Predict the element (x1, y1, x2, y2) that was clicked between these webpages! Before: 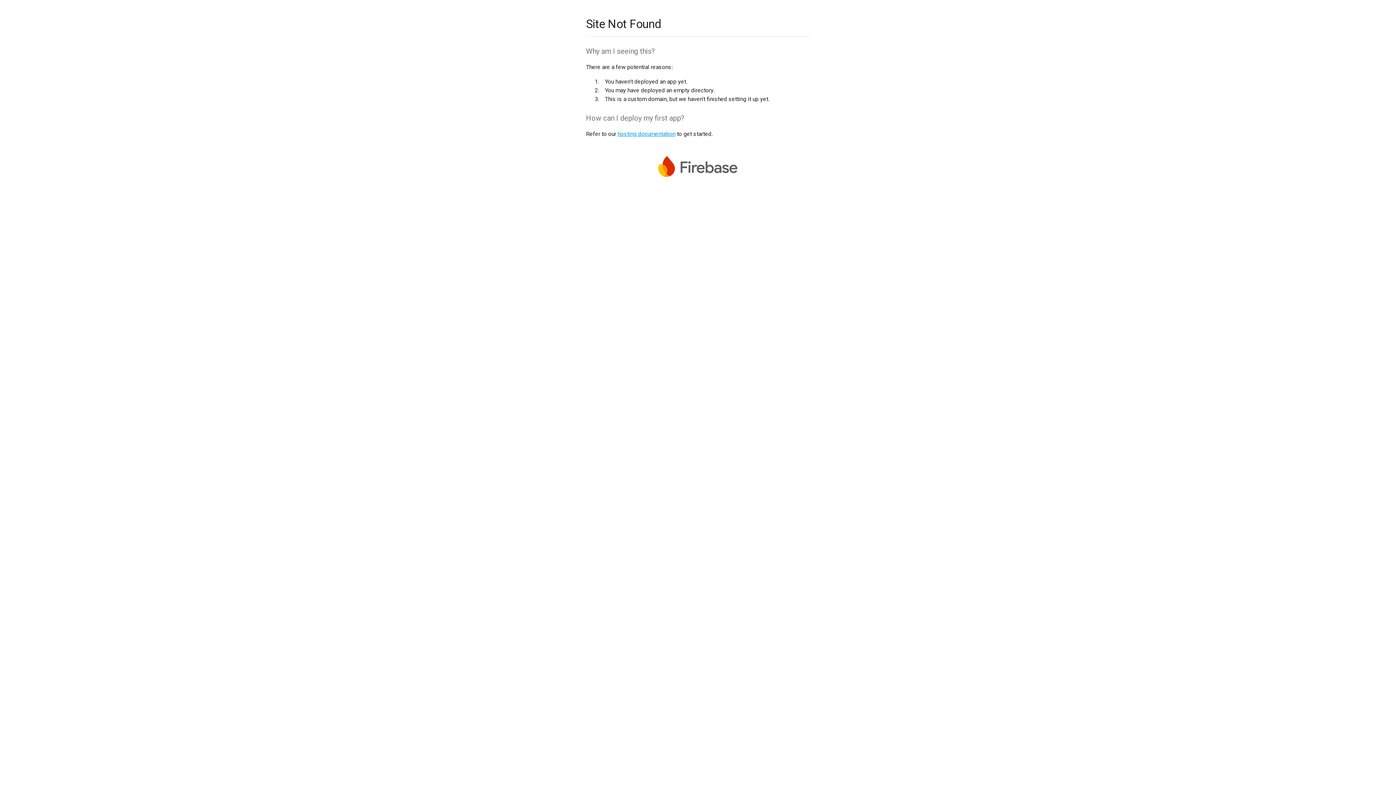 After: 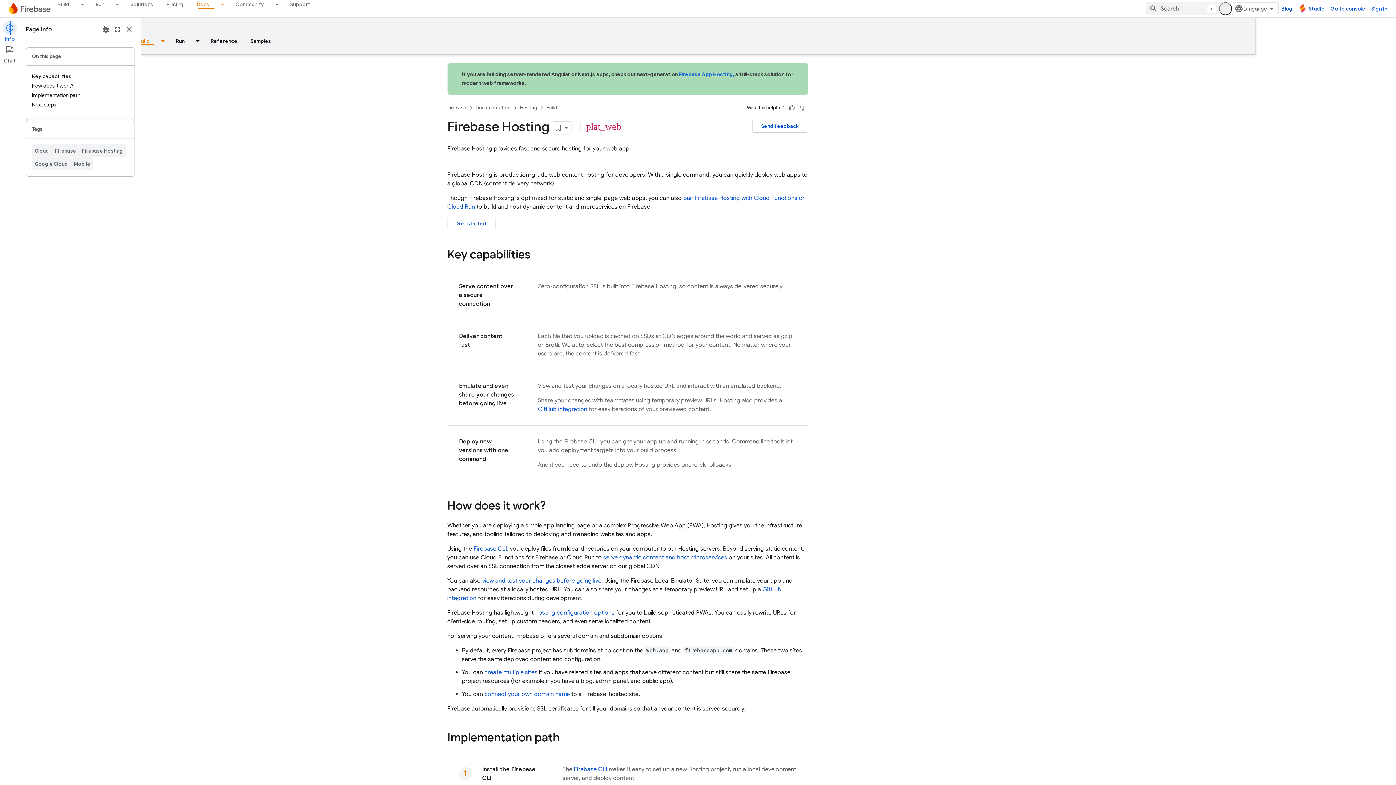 Action: label: hosting documentation bbox: (617, 130, 675, 137)